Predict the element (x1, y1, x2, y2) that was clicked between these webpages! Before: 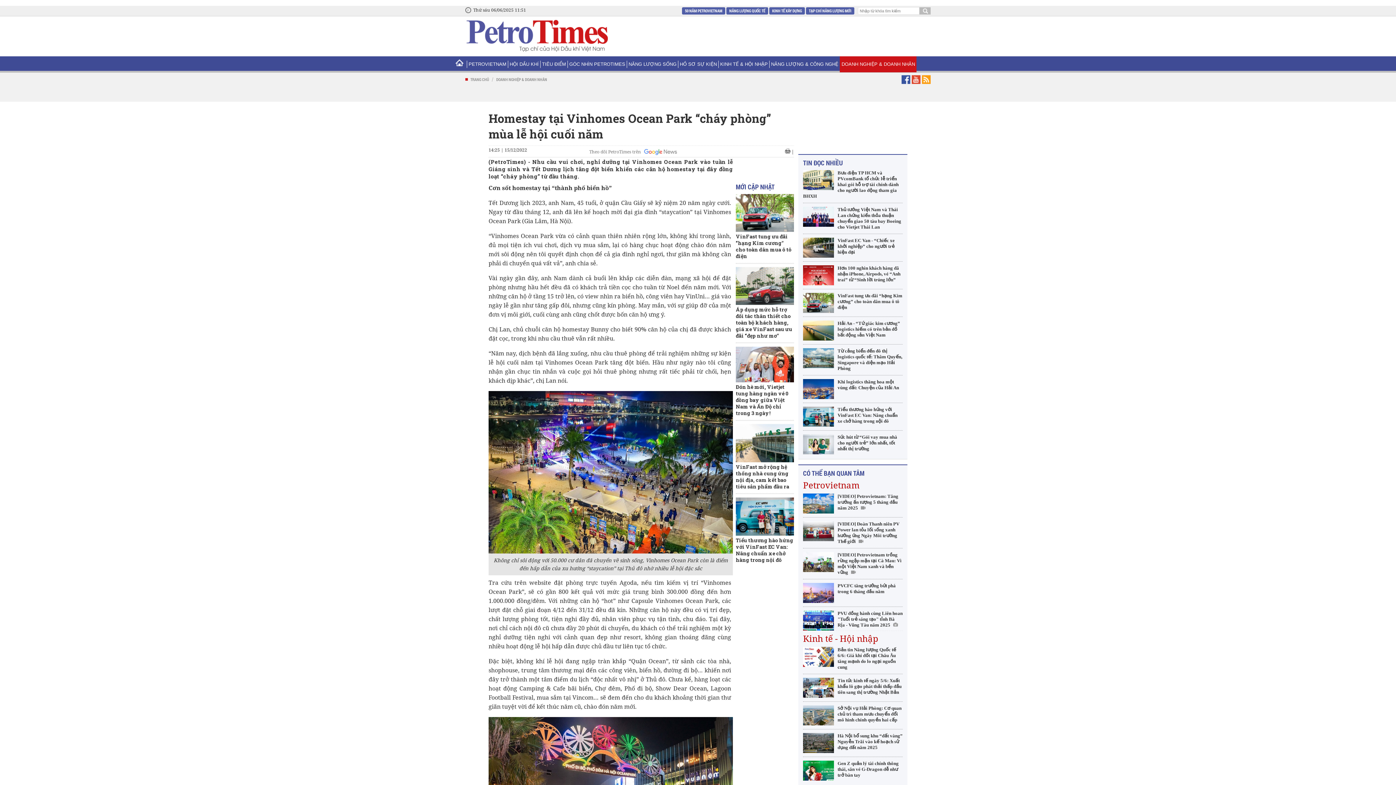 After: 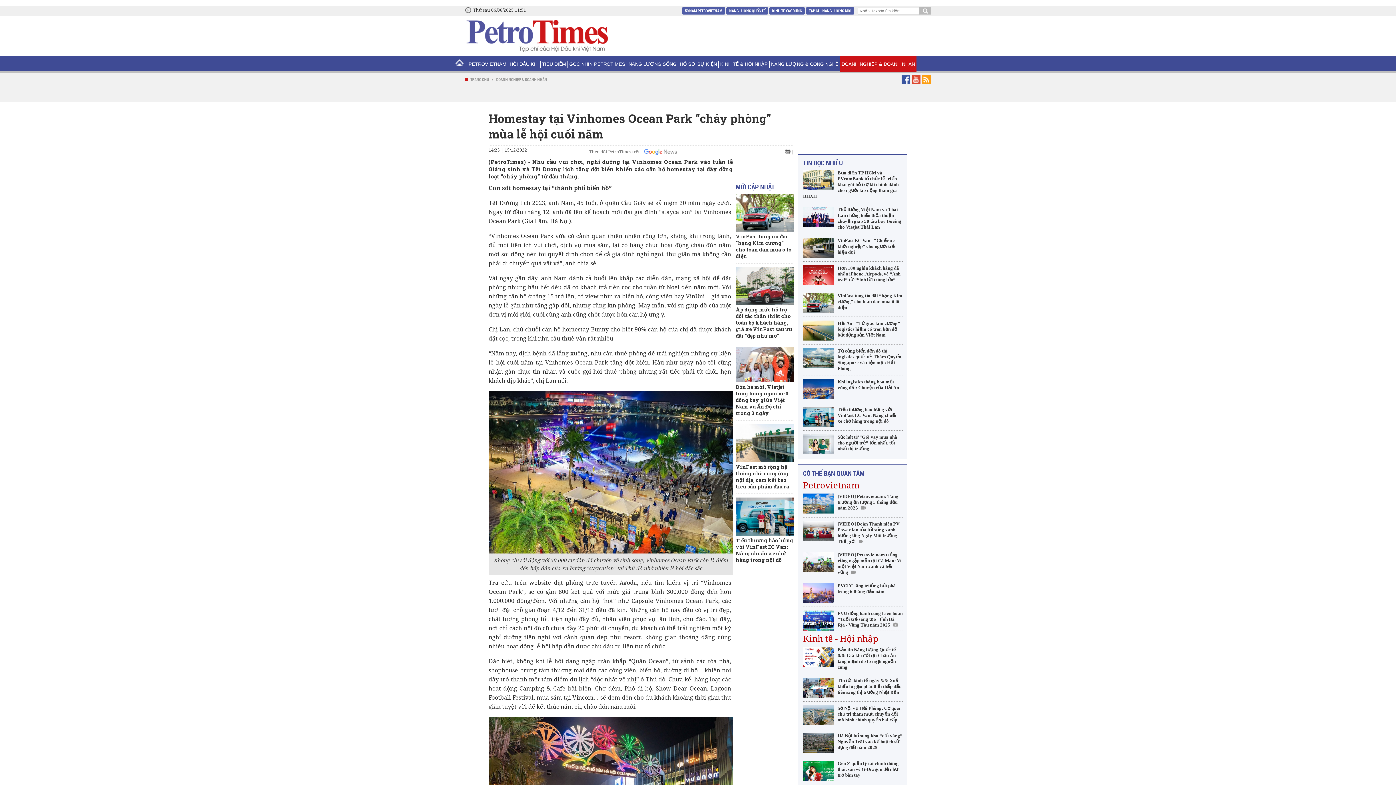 Action: bbox: (785, 148, 791, 153)